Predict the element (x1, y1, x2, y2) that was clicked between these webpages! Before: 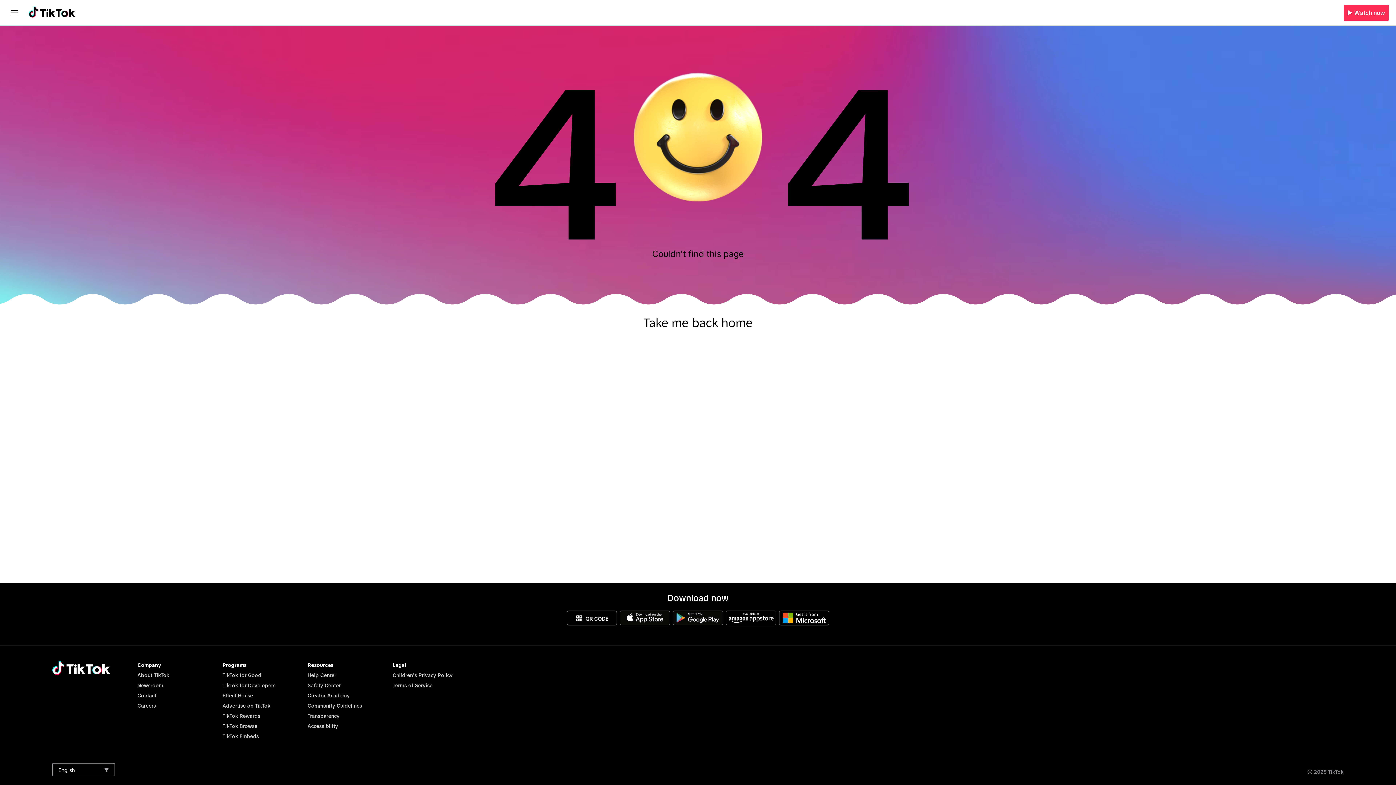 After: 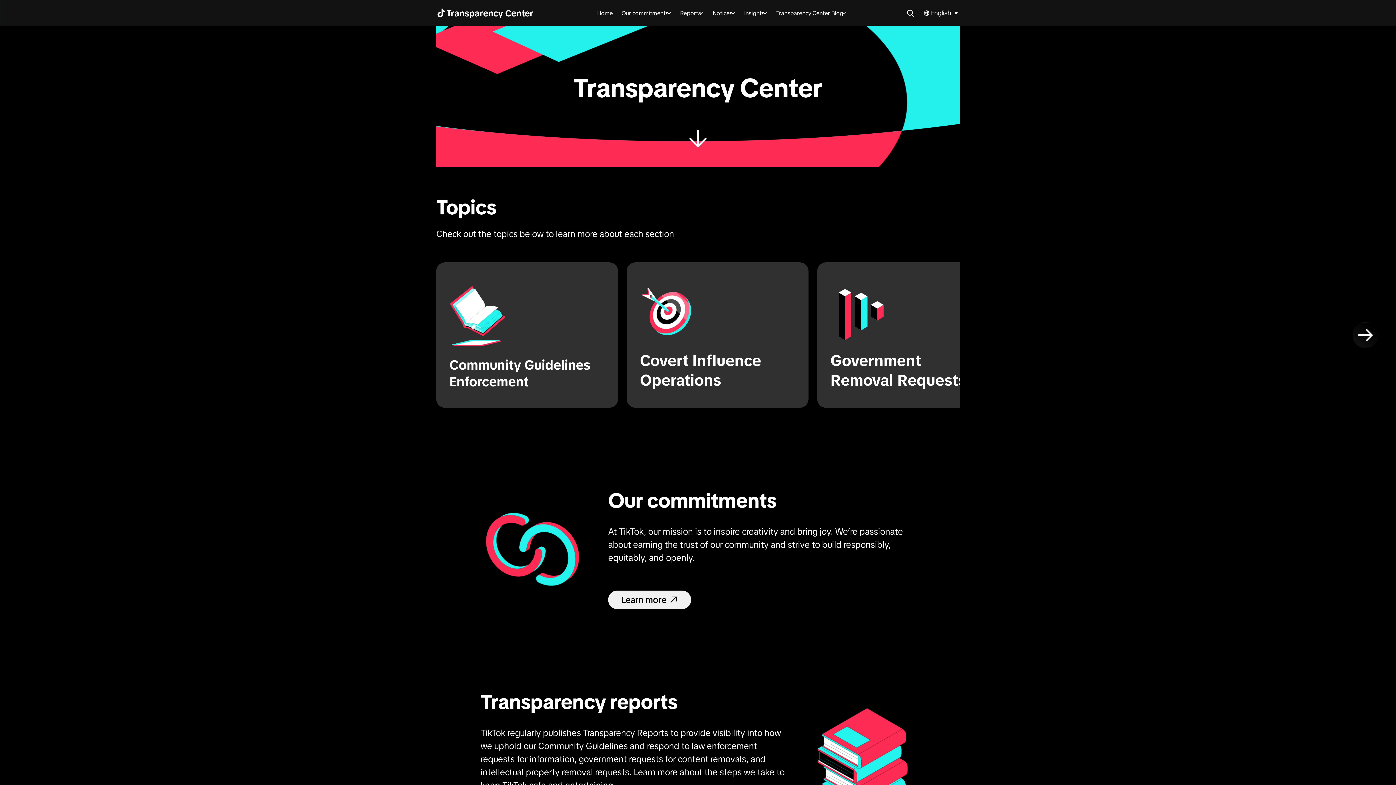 Action: bbox: (307, 713, 339, 719) label: Transparency